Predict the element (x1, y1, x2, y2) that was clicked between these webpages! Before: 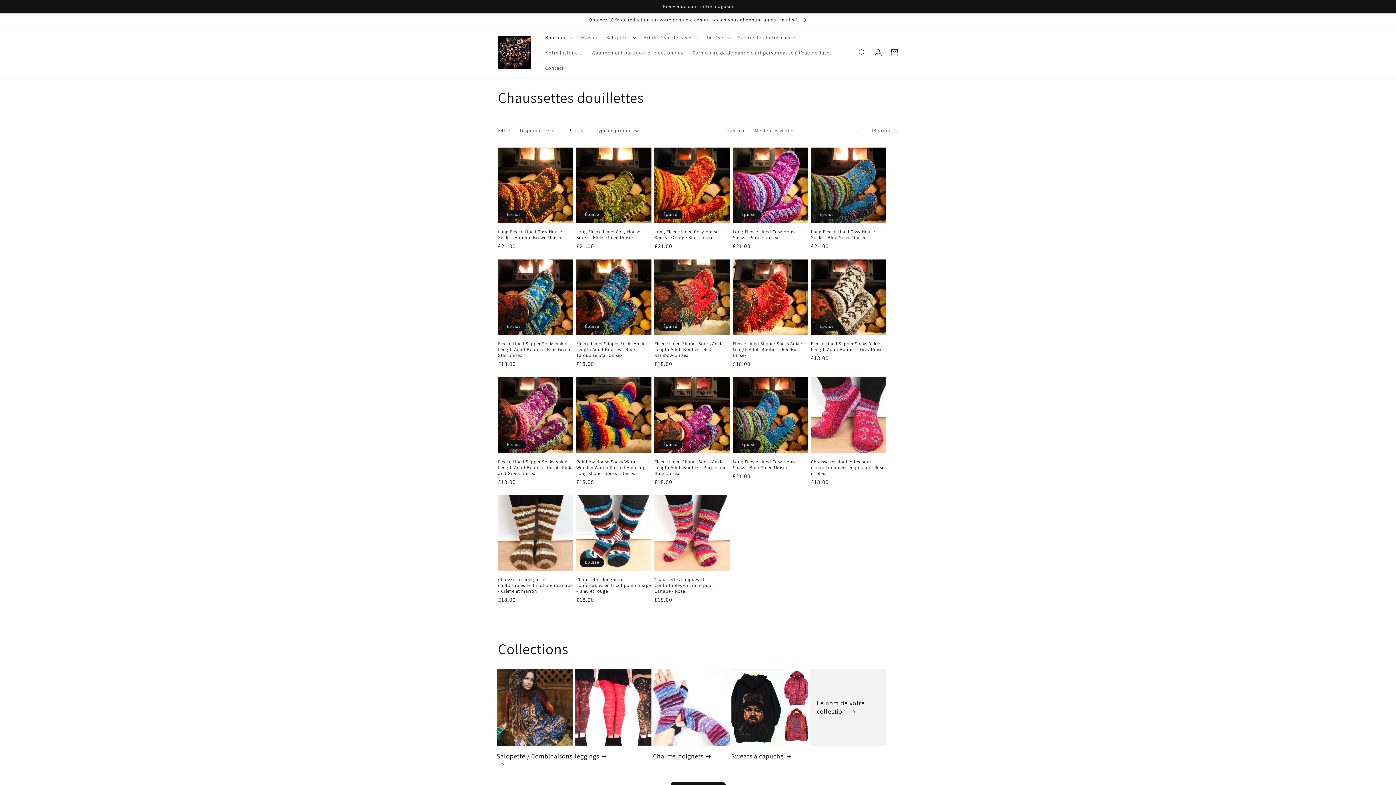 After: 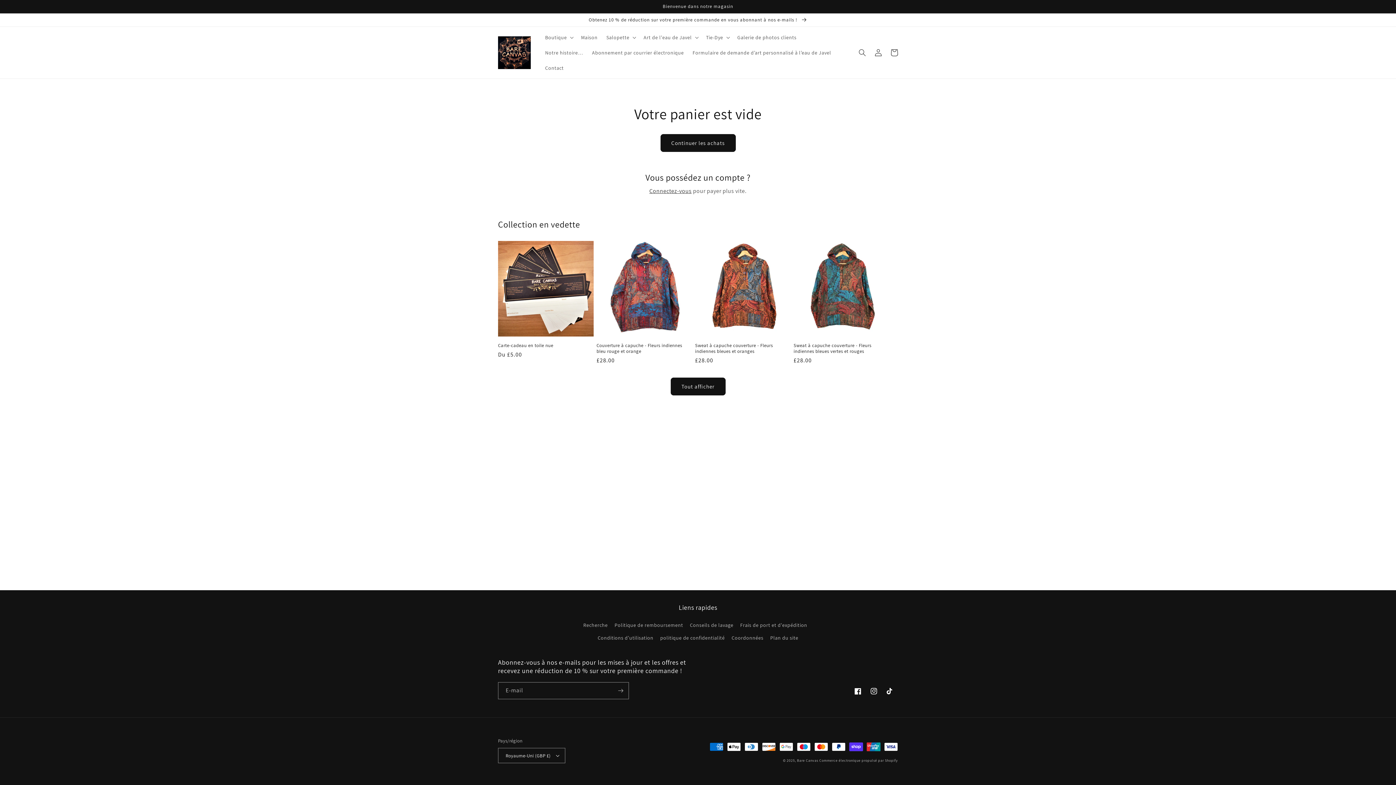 Action: label: Panier bbox: (886, 44, 902, 60)